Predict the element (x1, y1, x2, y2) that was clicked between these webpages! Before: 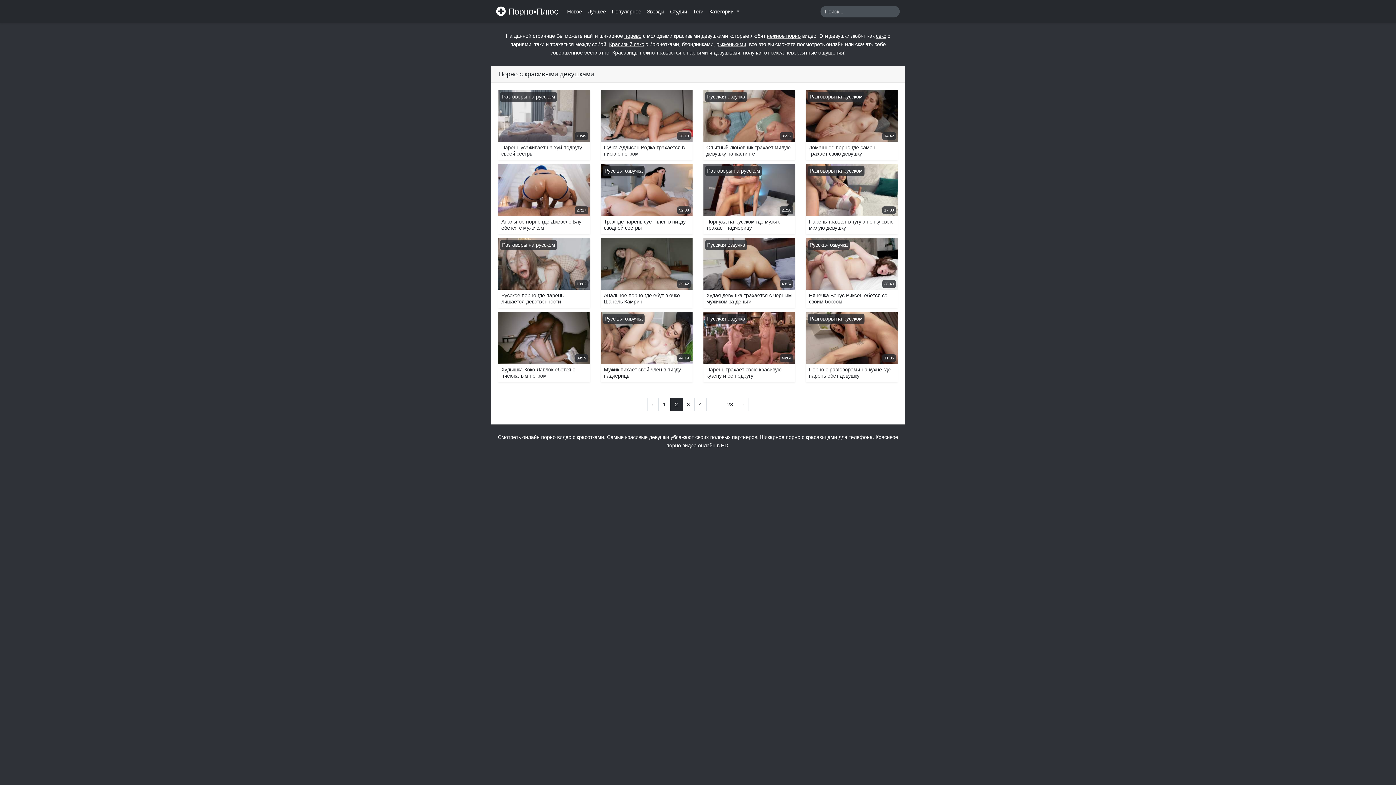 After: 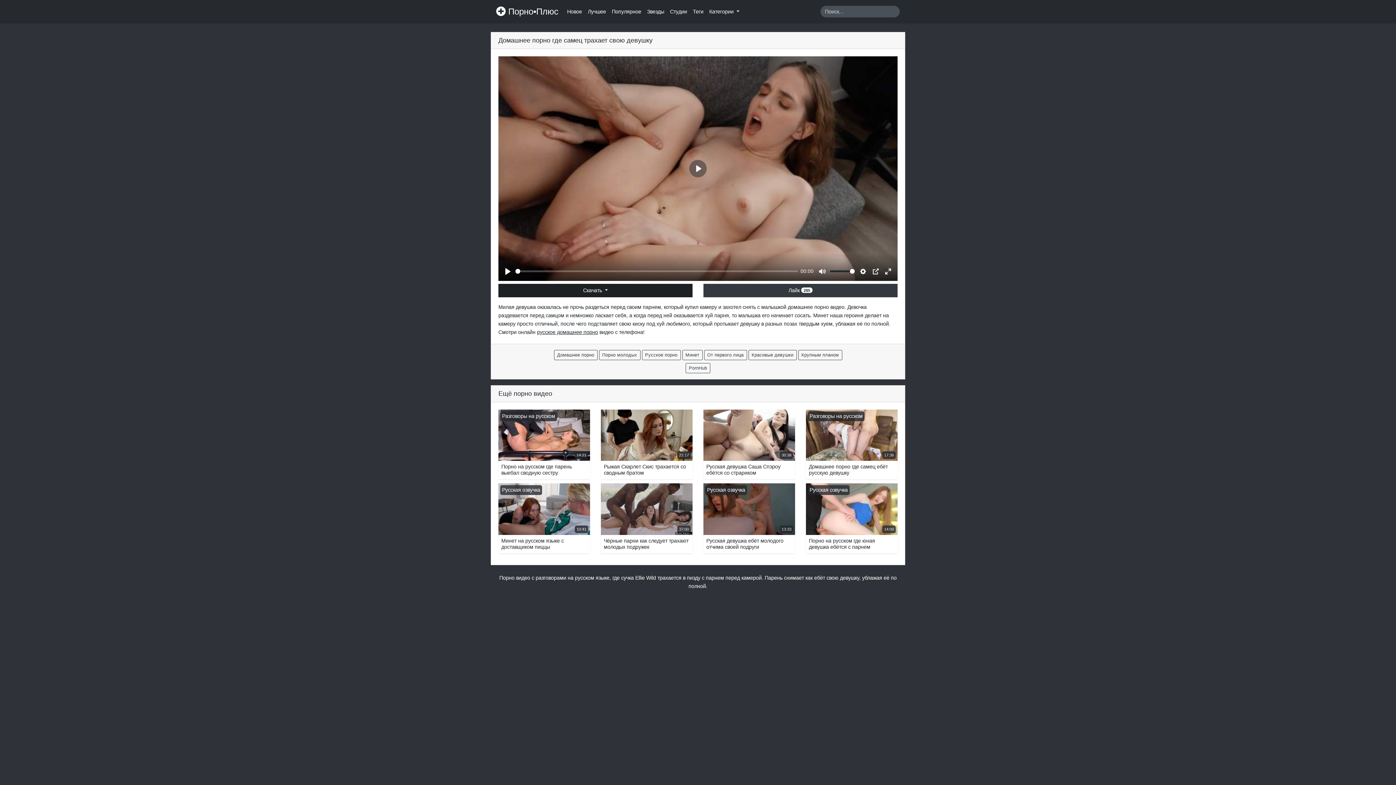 Action: bbox: (806, 90, 897, 159) label: 14:42
Разговоры на русском
Домашнее порно где самец трахает свою девушку